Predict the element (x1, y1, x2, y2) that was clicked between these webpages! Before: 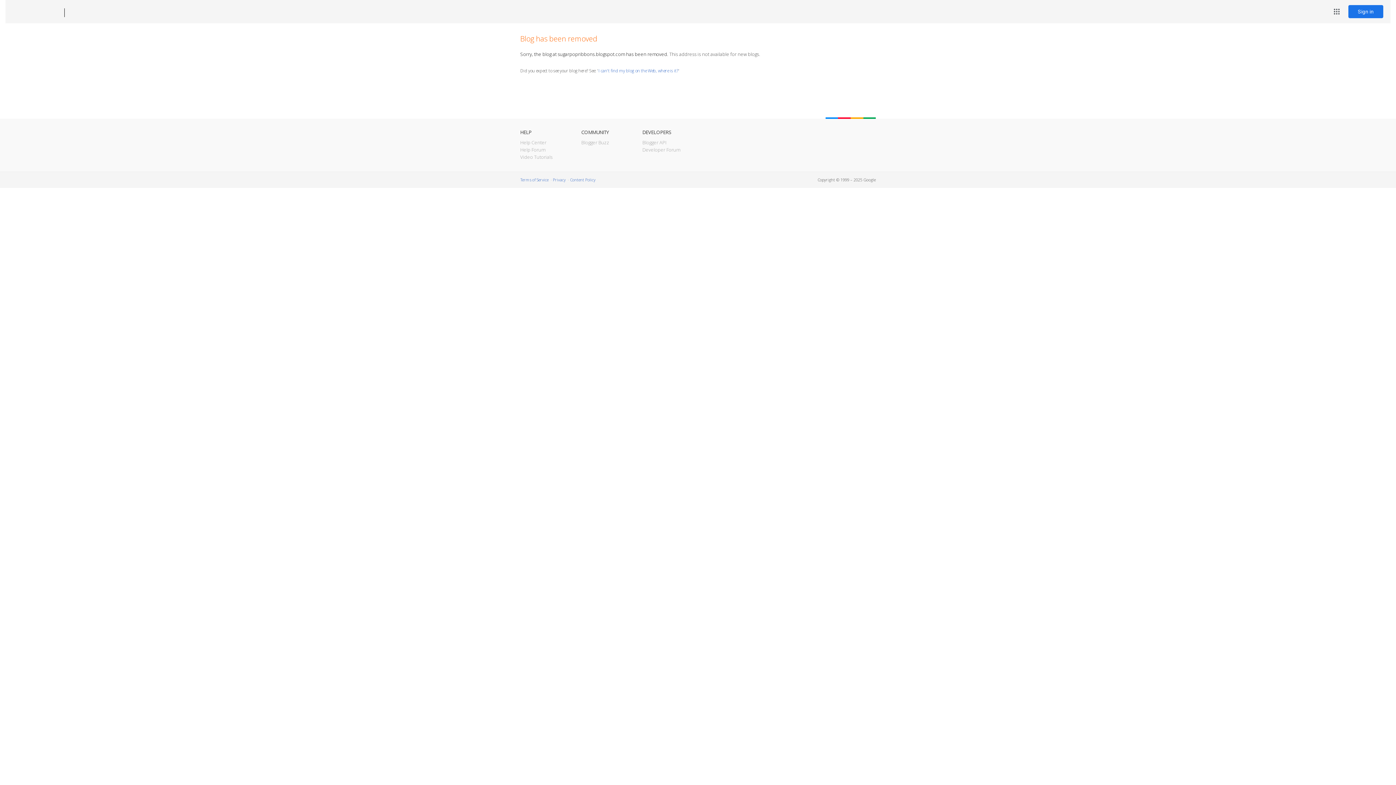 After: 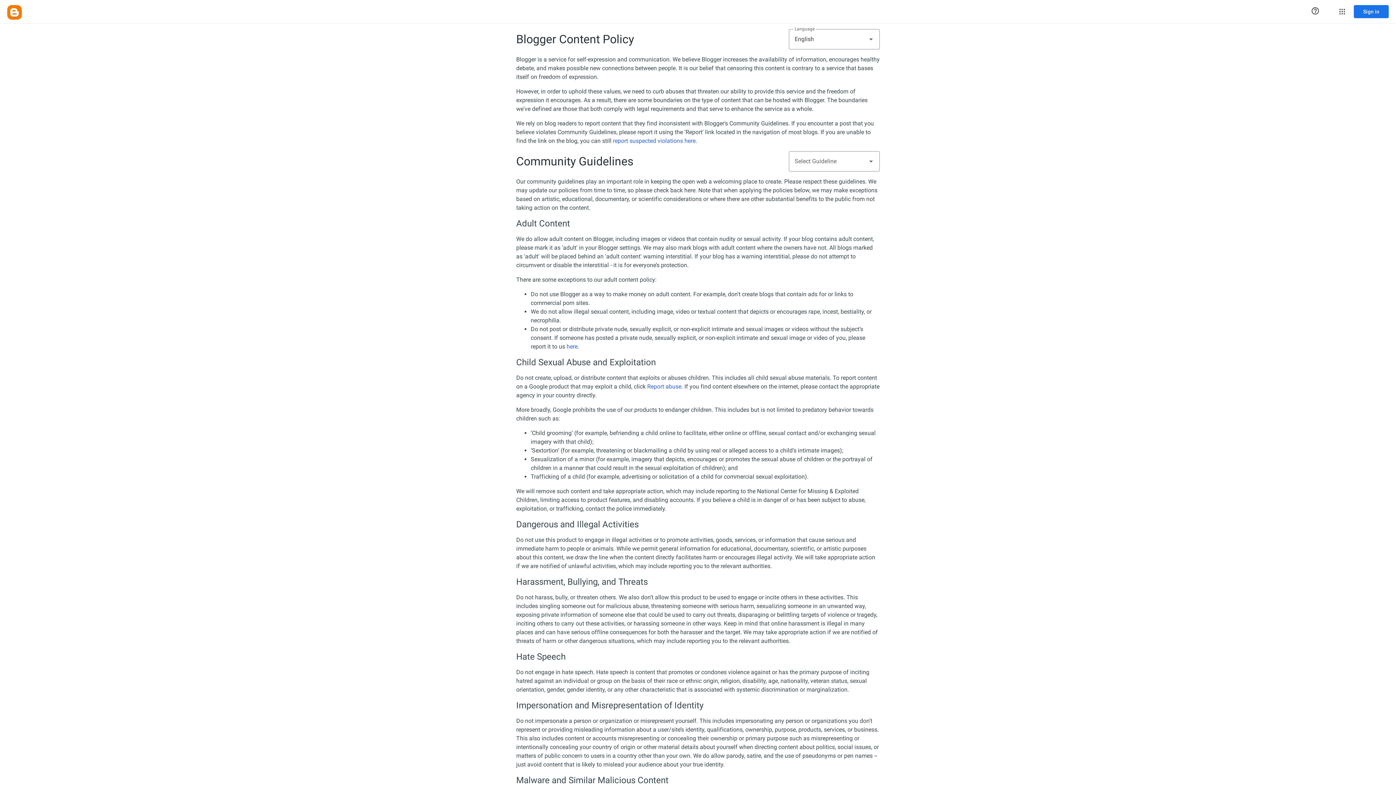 Action: label: Content Policy bbox: (570, 177, 595, 182)